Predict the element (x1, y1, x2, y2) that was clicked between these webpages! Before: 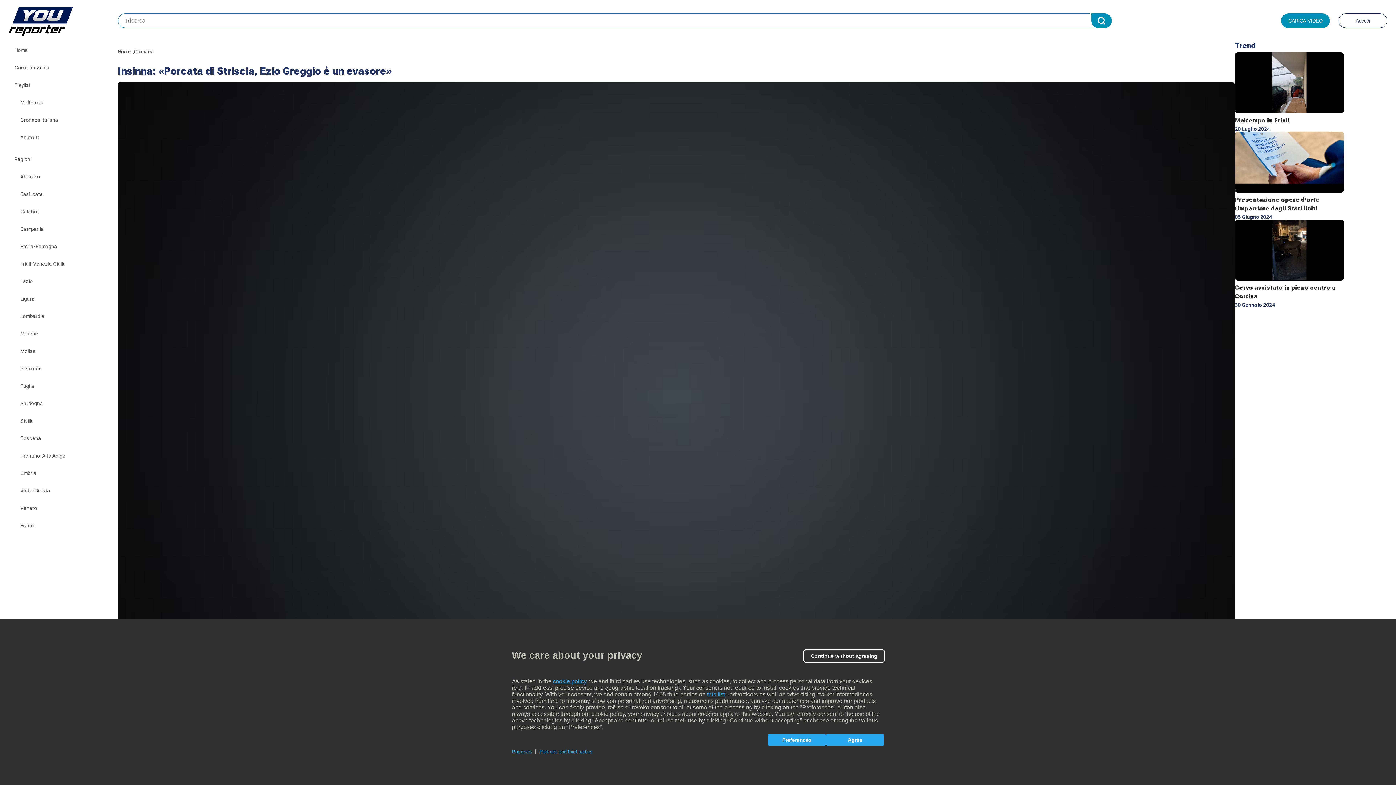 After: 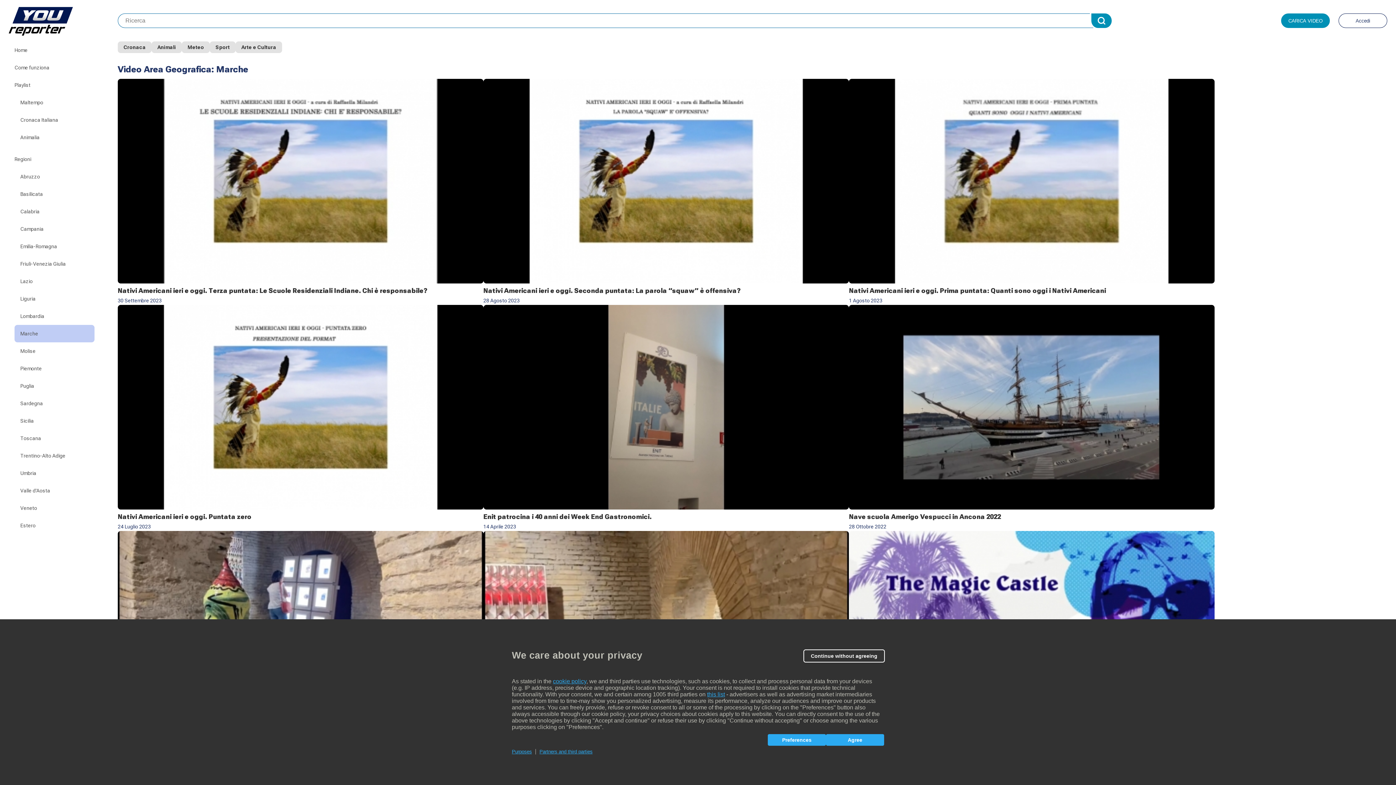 Action: label: Marche bbox: (14, 325, 94, 342)